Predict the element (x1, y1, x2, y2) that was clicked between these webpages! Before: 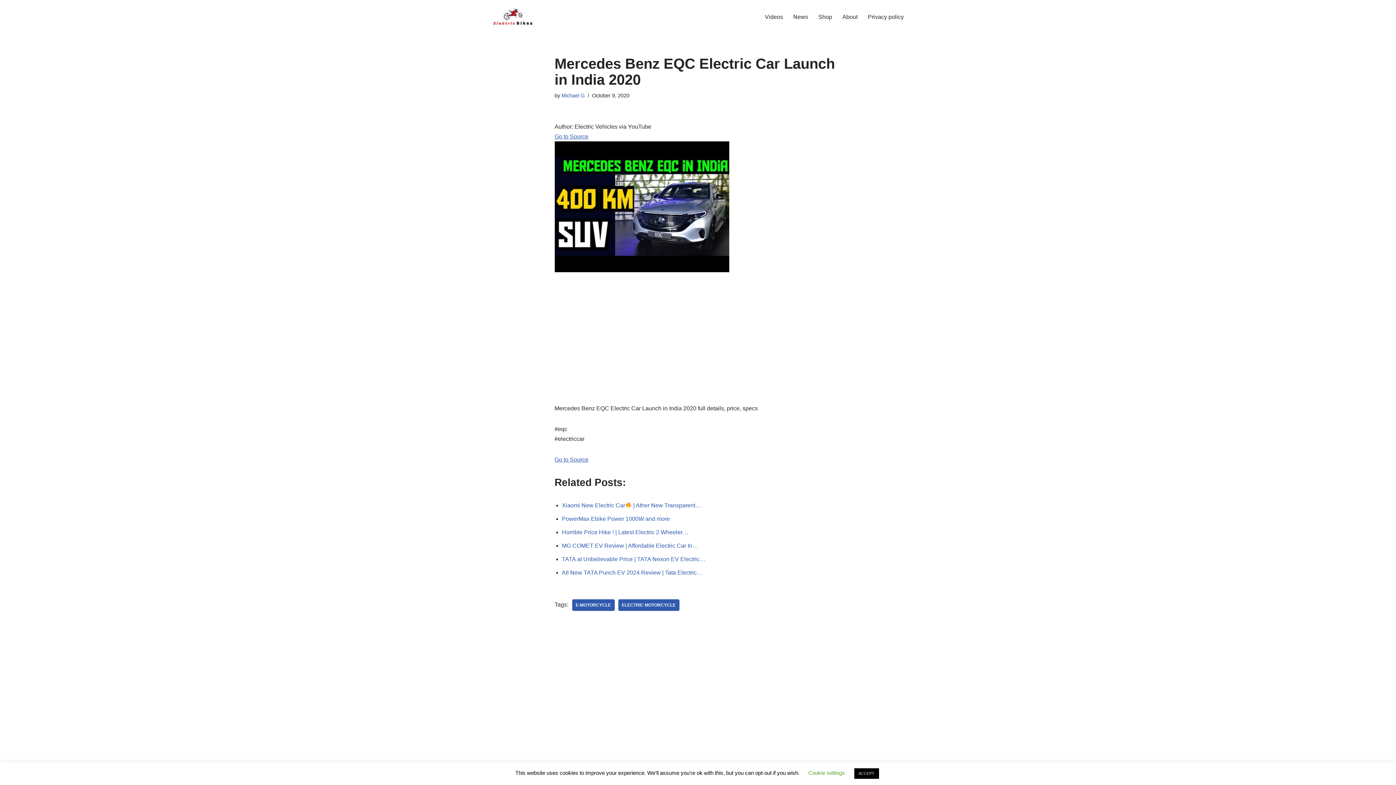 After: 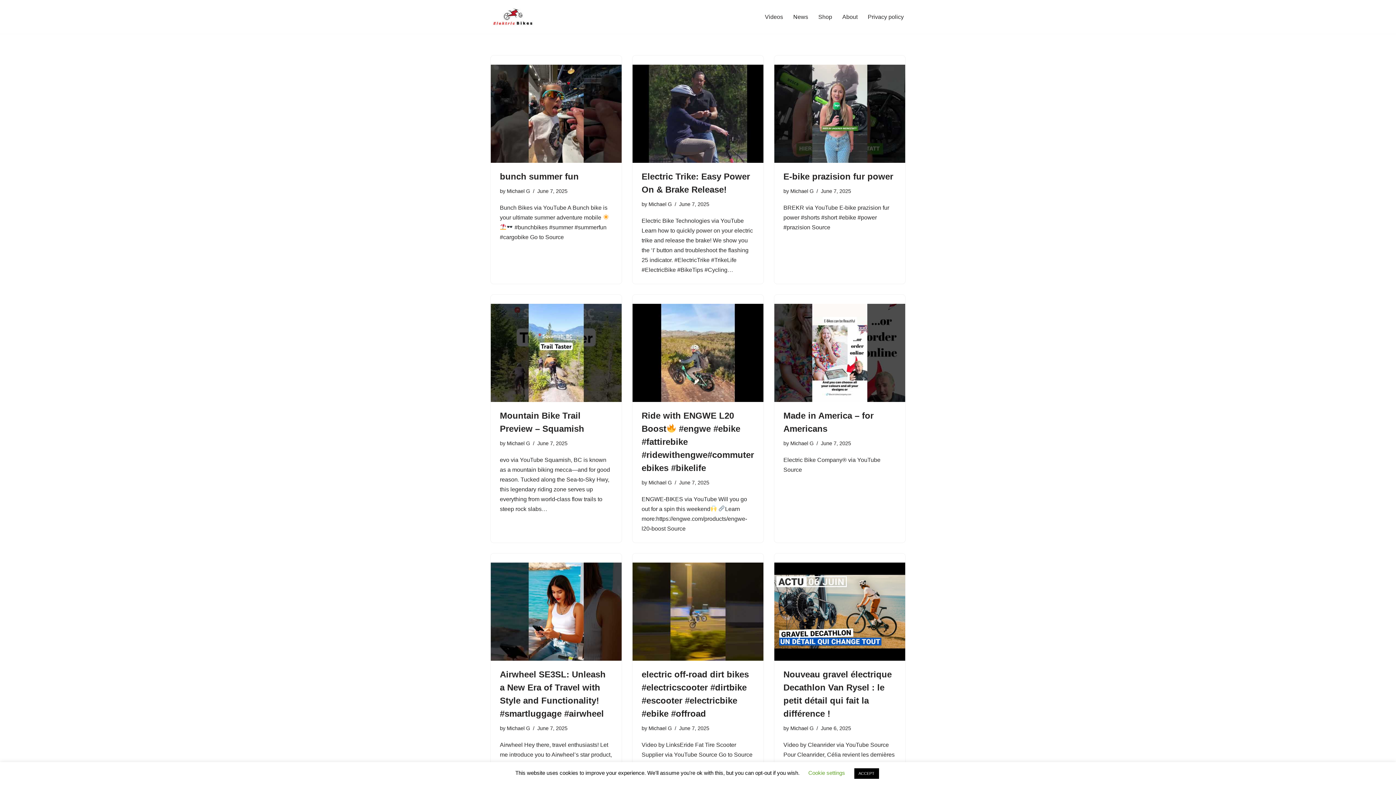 Action: bbox: (572, 599, 614, 611) label: E-MOTORCYCLE